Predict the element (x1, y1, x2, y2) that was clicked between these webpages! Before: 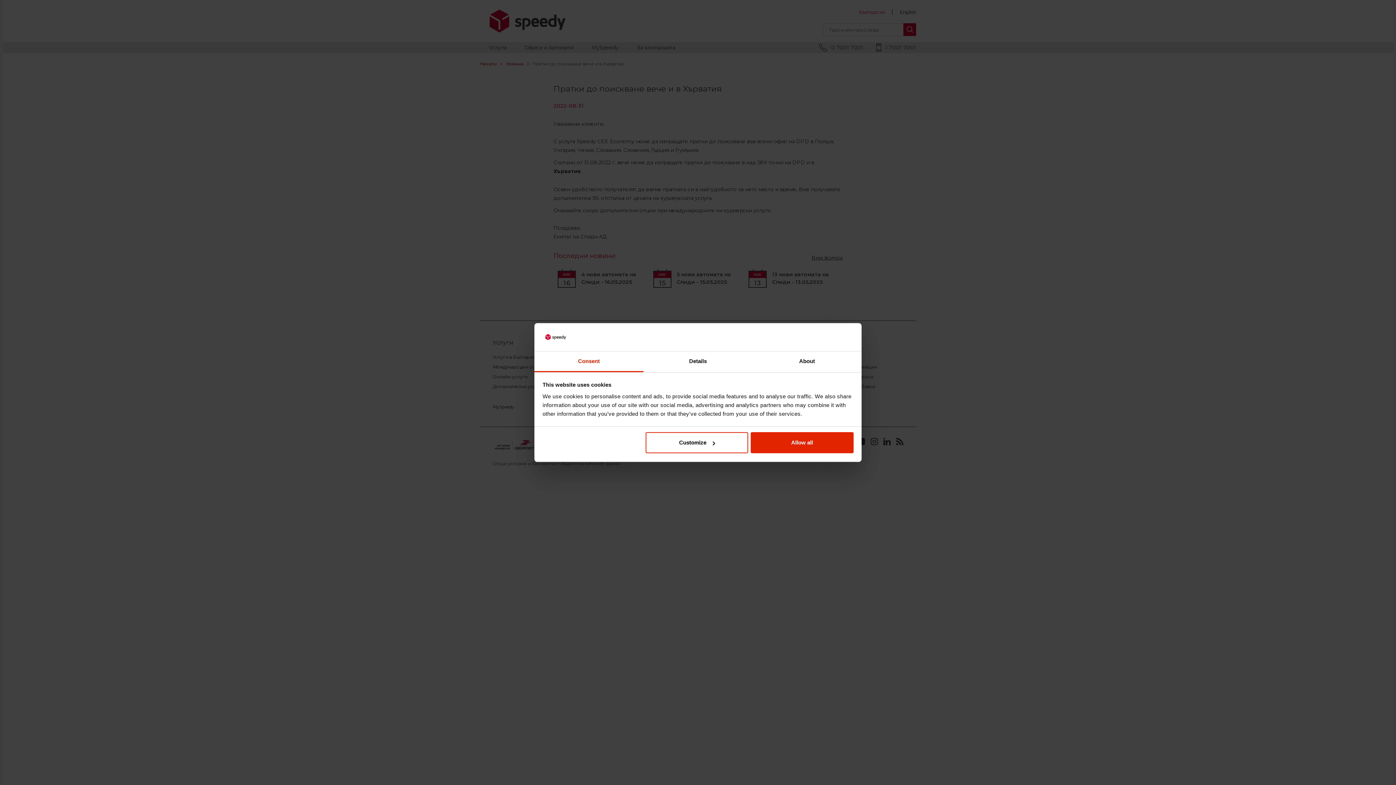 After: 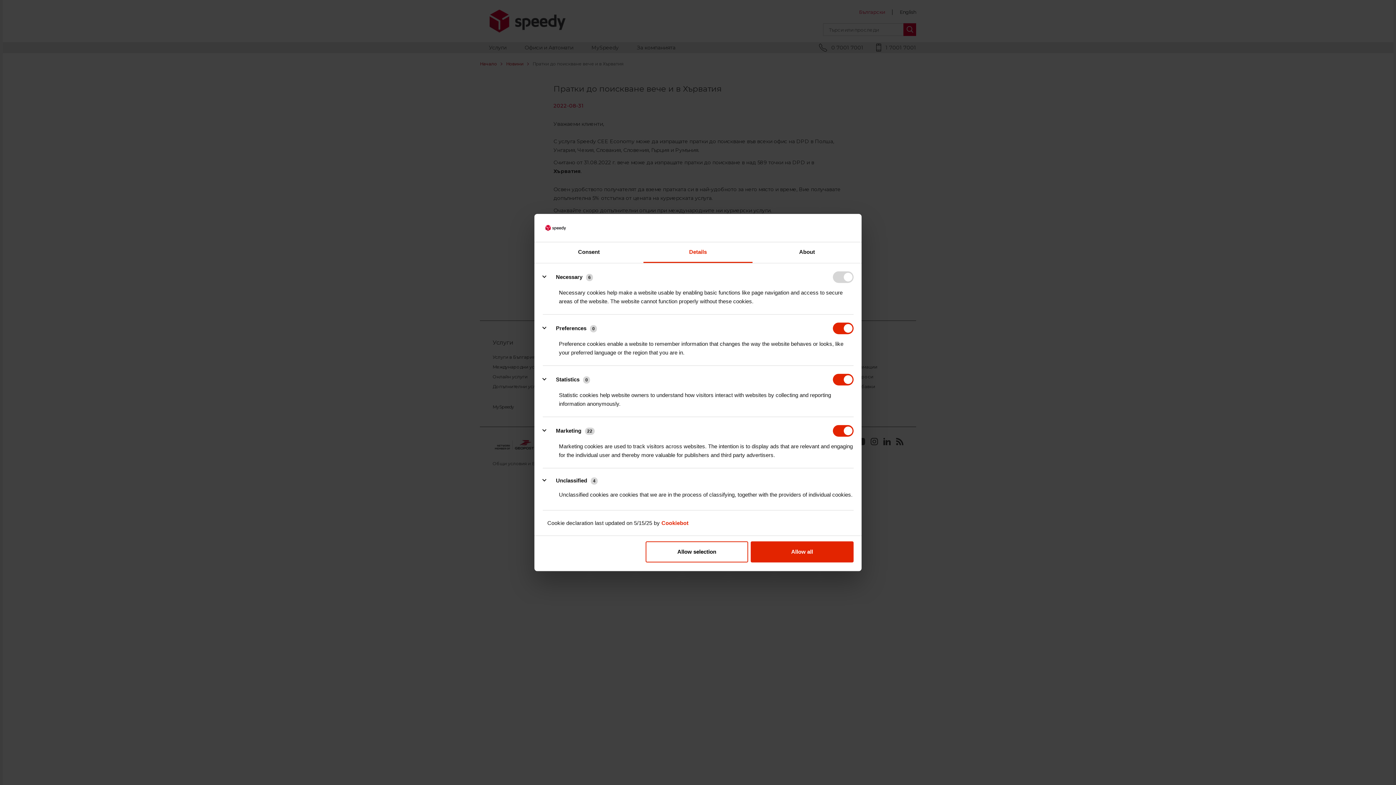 Action: label: Customize bbox: (645, 432, 748, 453)